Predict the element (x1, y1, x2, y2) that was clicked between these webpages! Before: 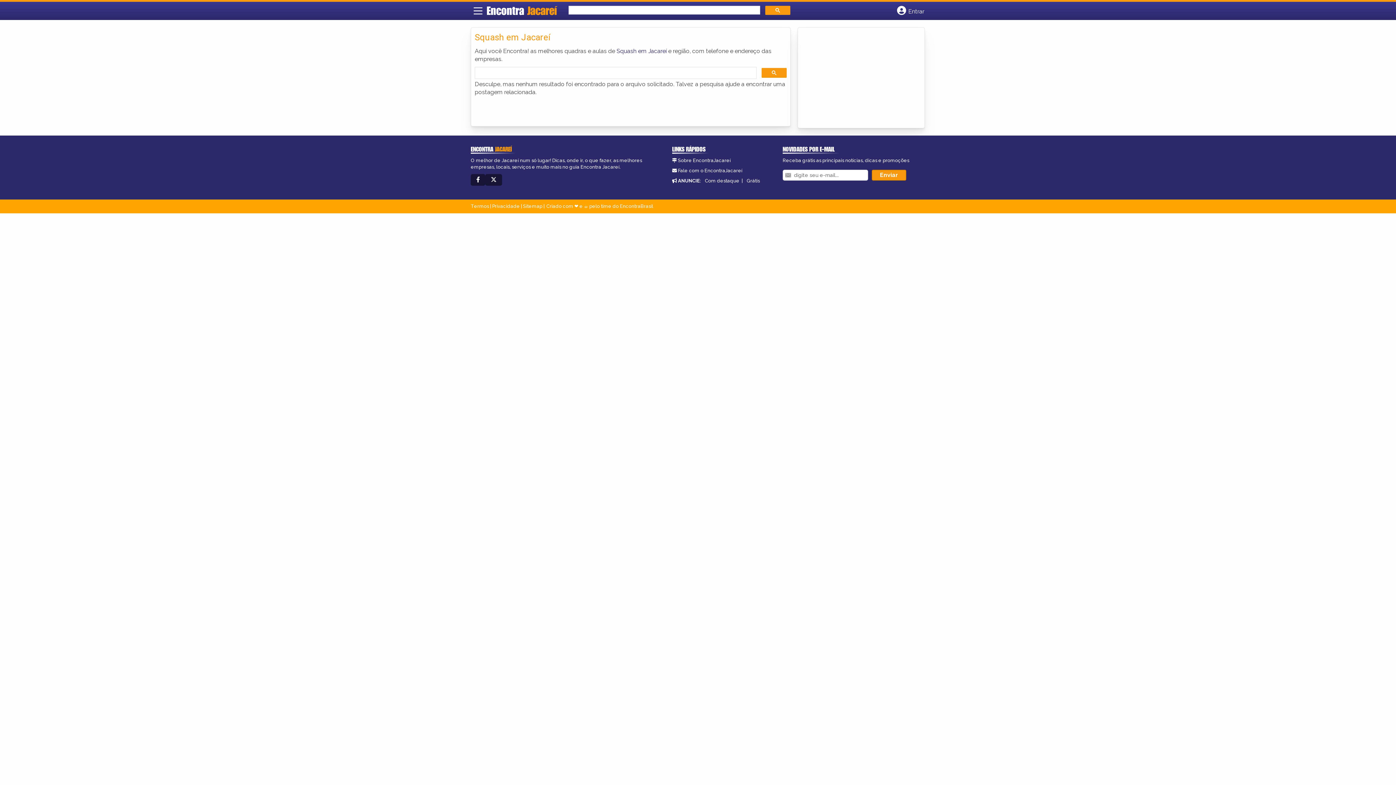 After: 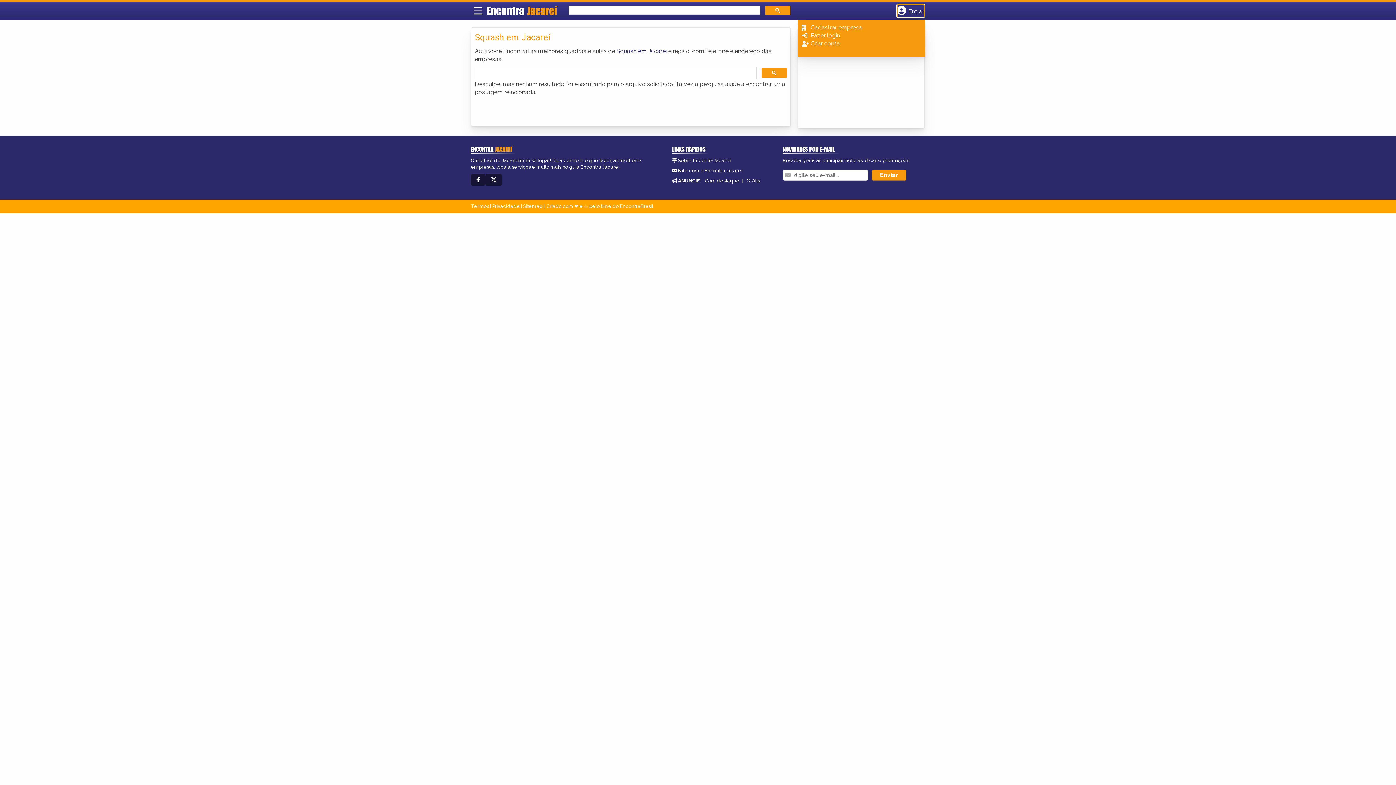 Action: label: Botão Login bbox: (897, 4, 924, 17)